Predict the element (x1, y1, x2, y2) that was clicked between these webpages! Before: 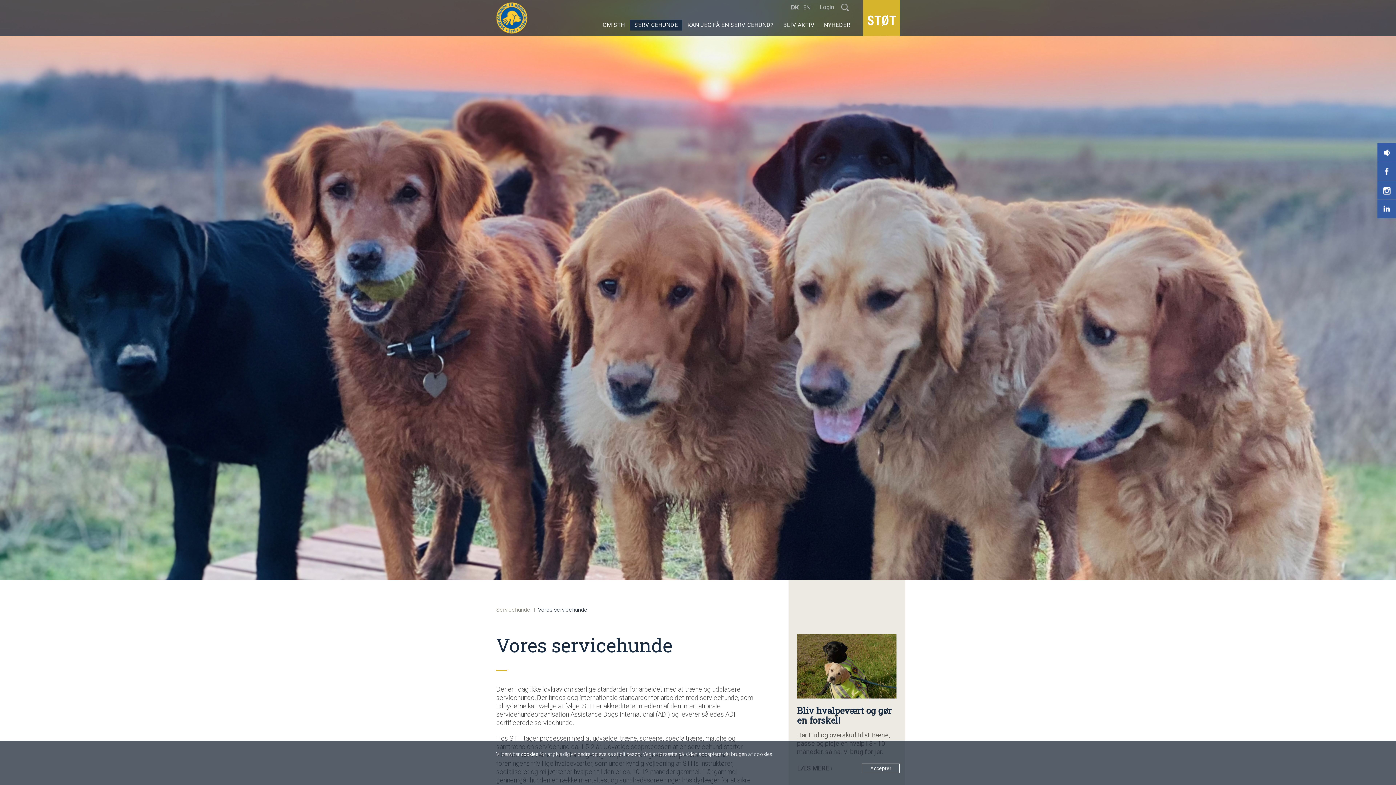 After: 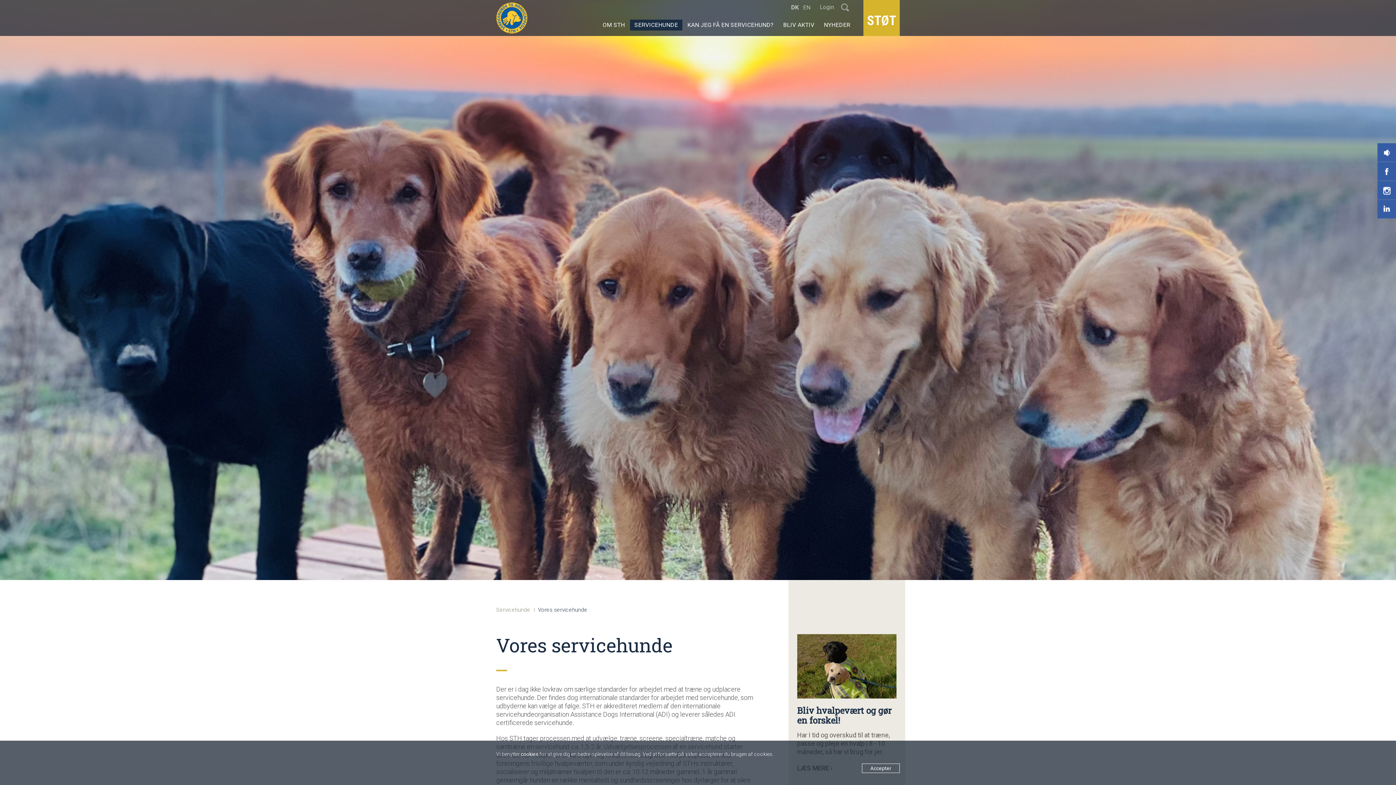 Action: bbox: (1377, 143, 1396, 161)